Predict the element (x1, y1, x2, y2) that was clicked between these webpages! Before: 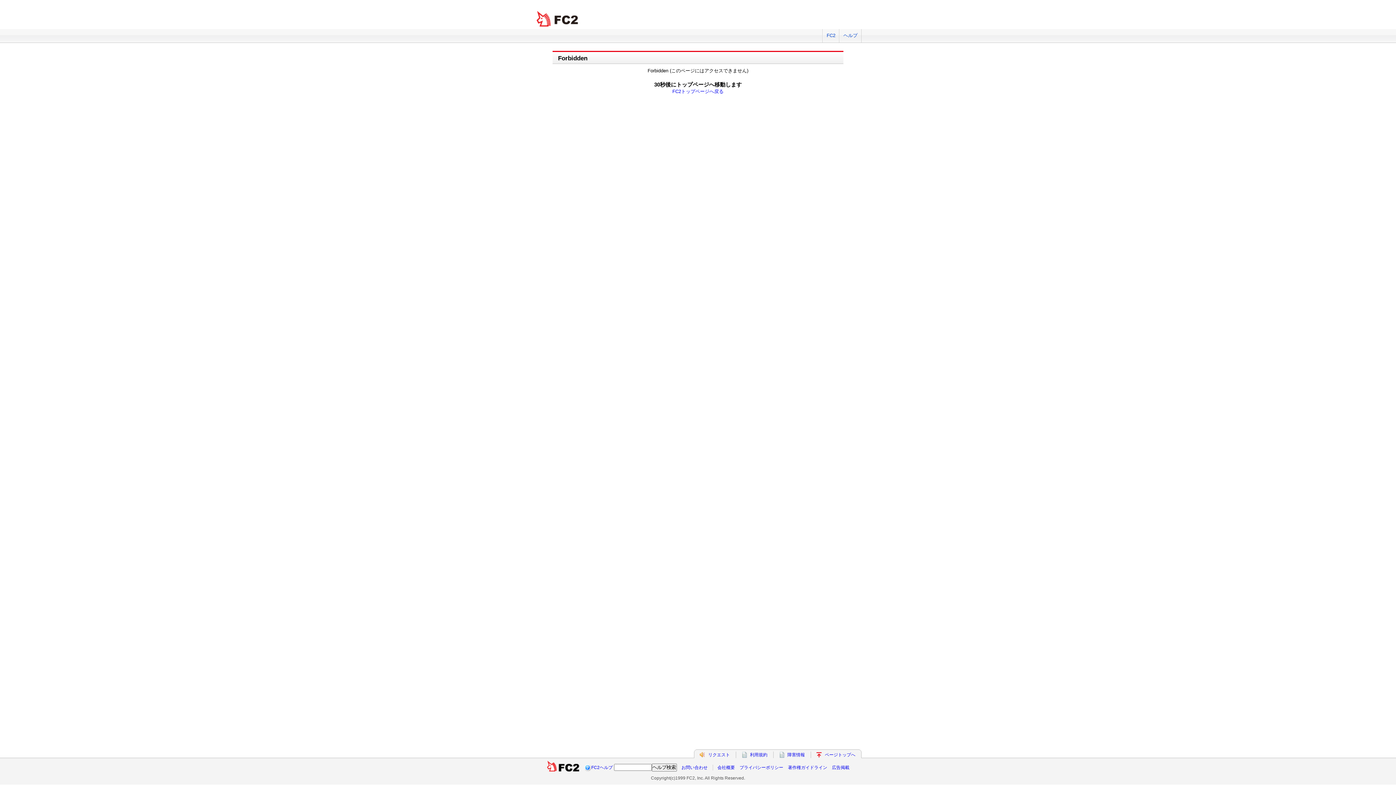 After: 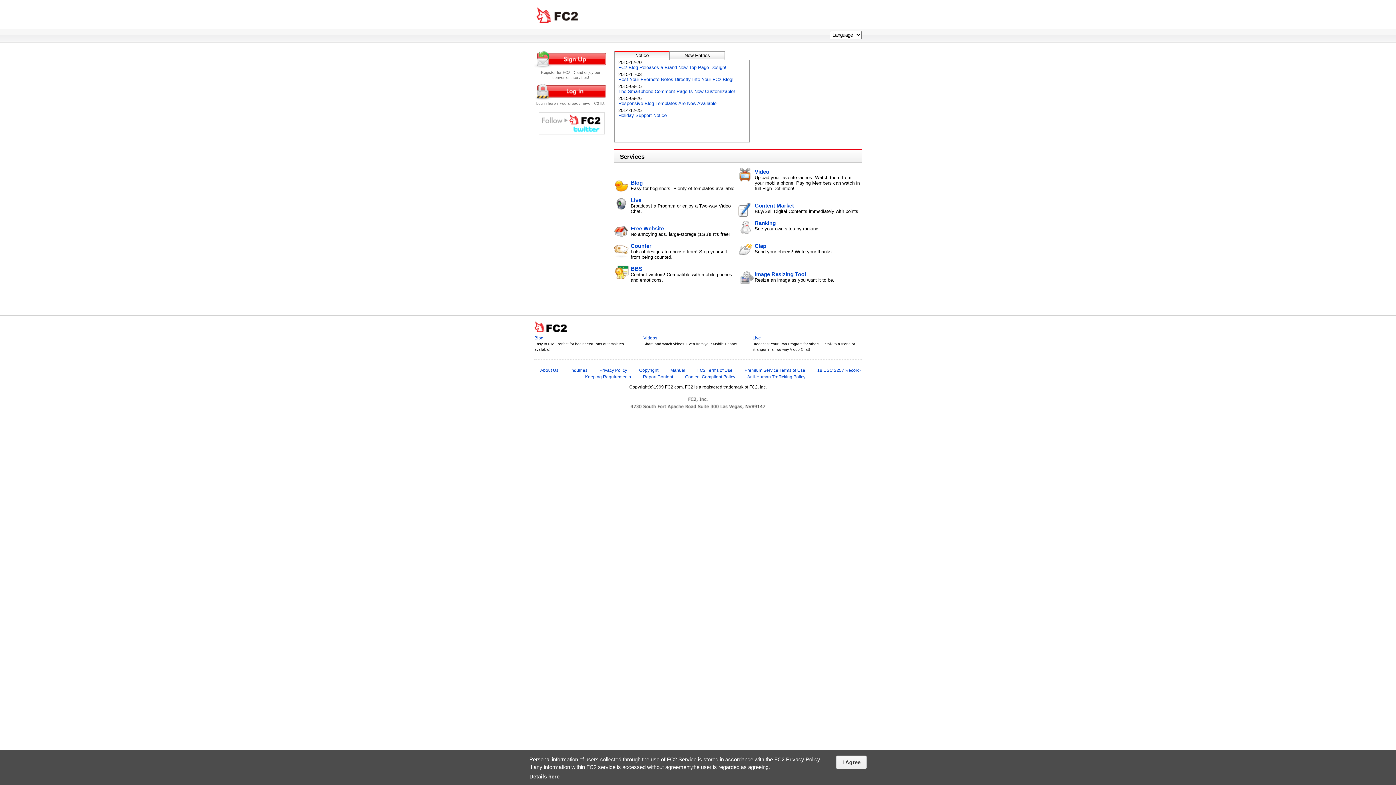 Action: label: FC2 bbox: (822, 29, 839, 42)